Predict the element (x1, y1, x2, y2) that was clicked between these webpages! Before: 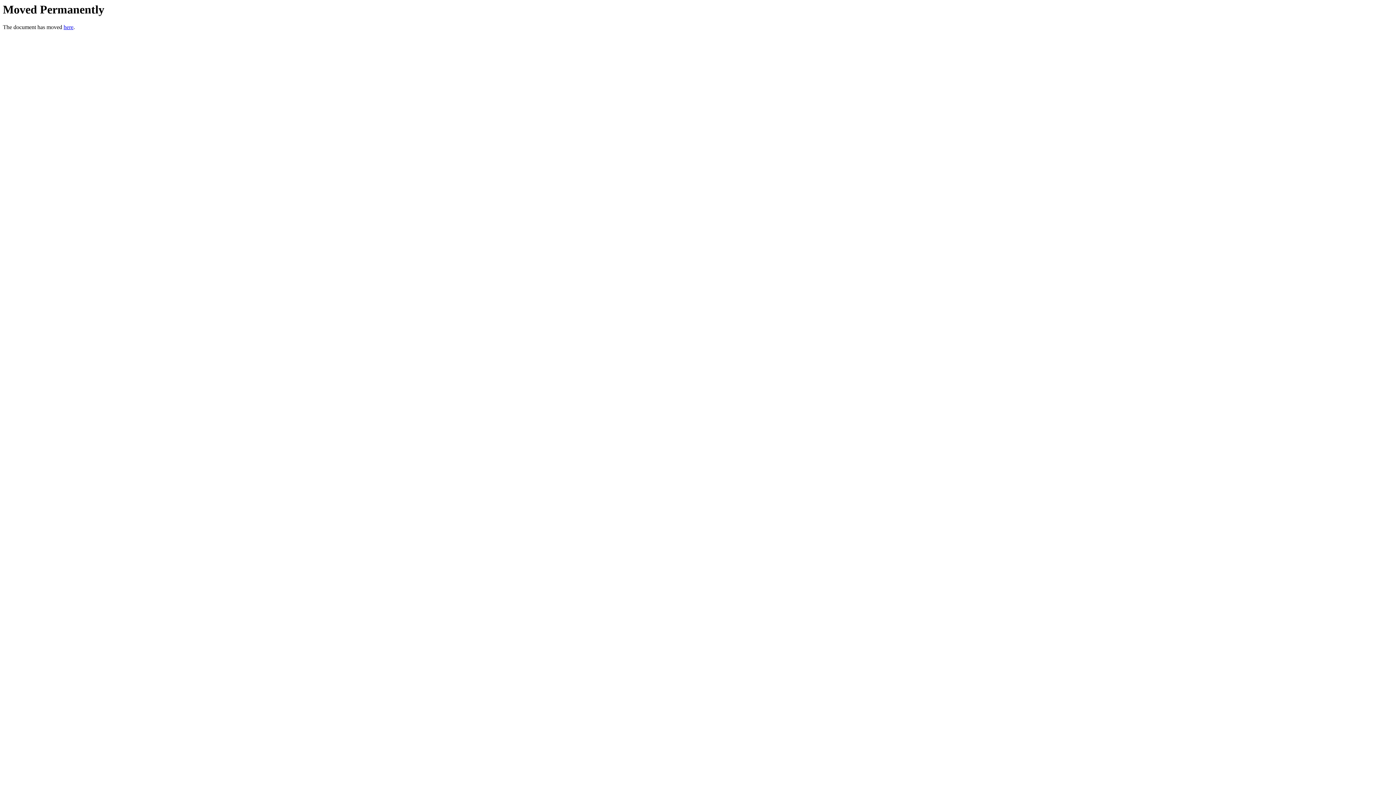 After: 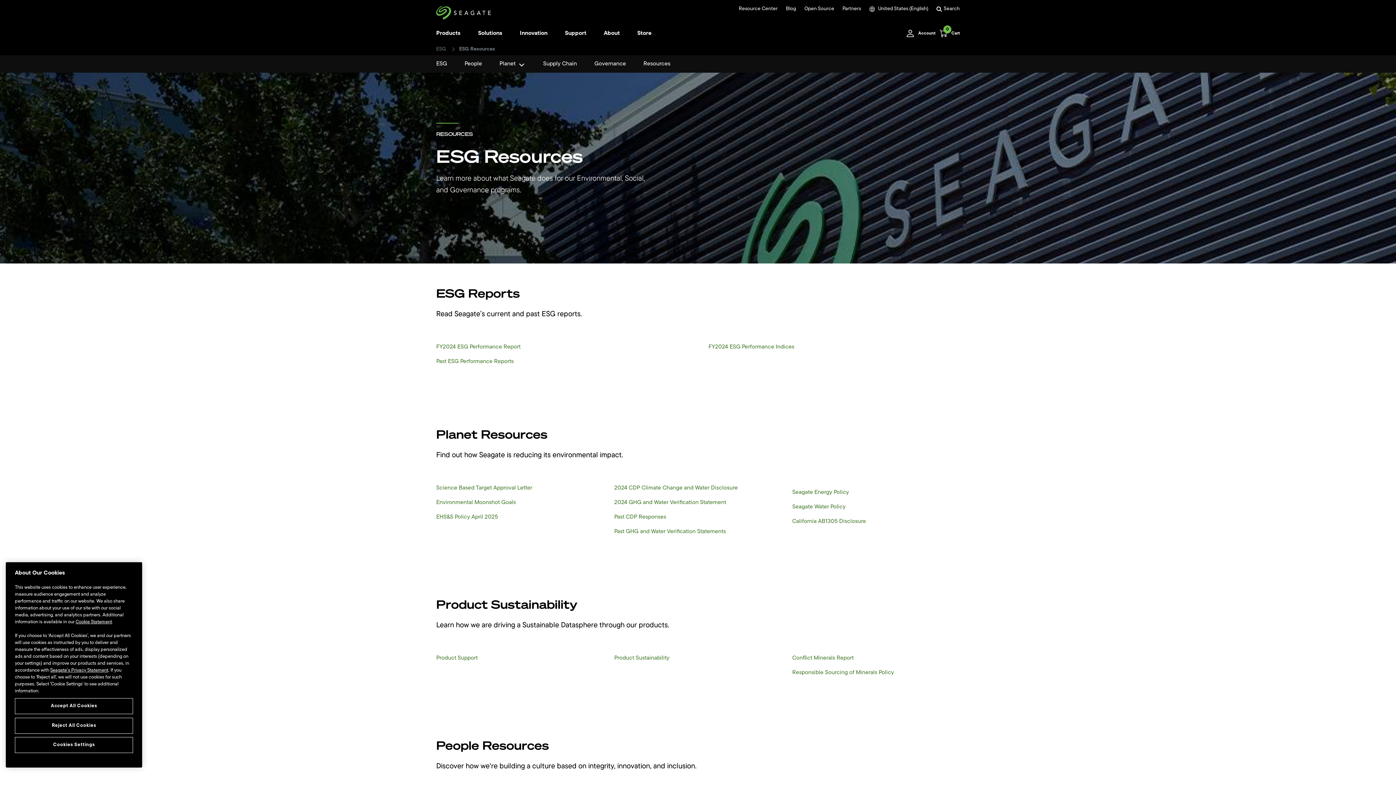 Action: bbox: (63, 24, 73, 30) label: here